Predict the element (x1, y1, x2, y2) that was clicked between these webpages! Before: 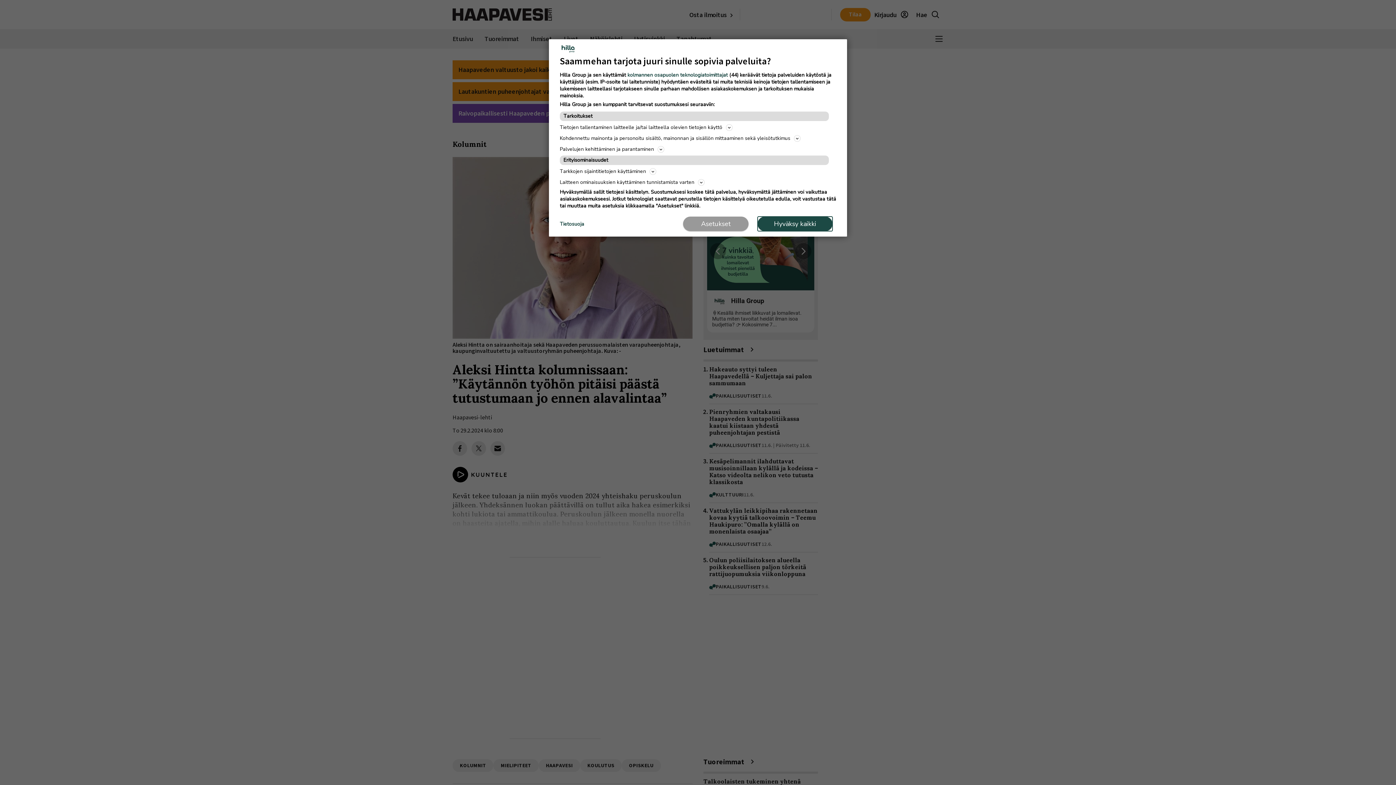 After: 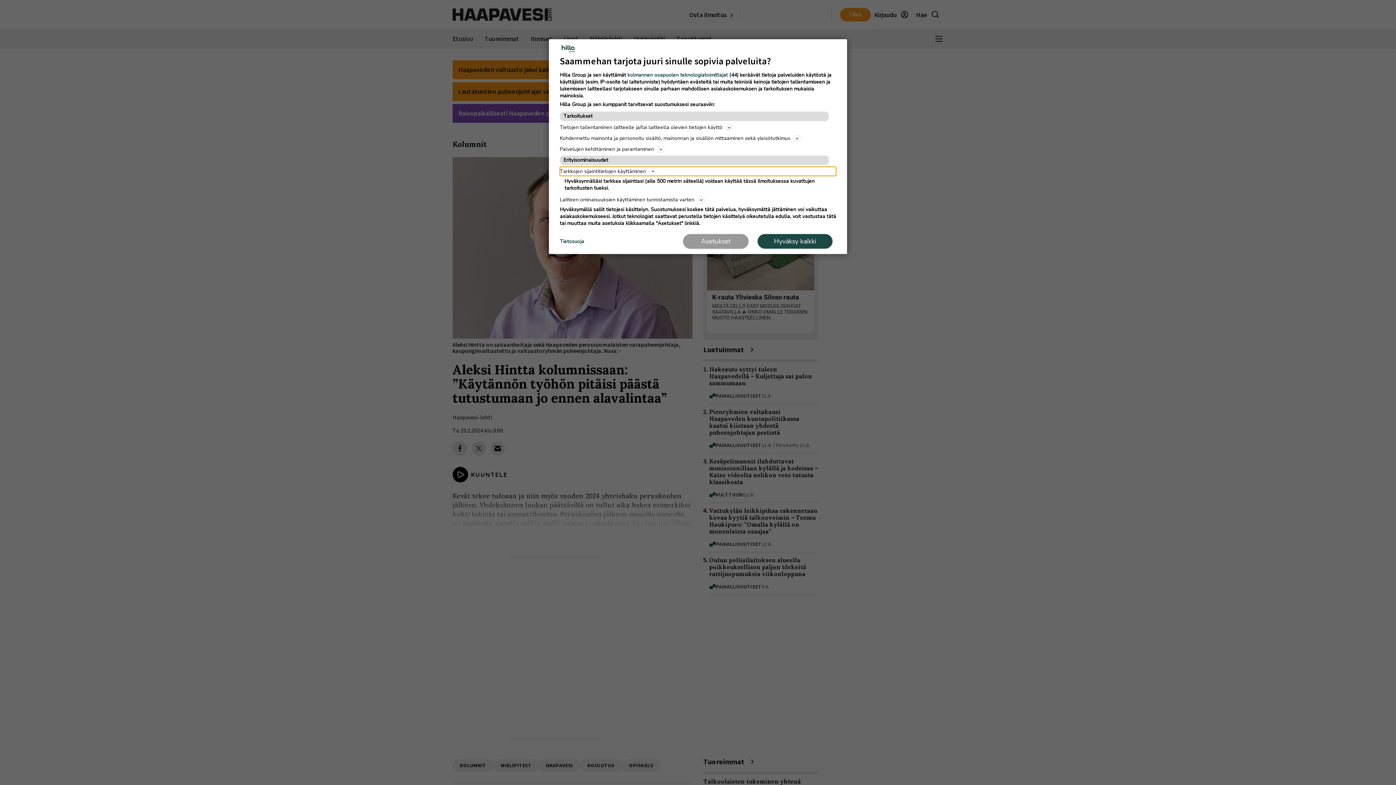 Action: label: Tarkkojen sijaintitietojen käyttäminen bbox: (560, 166, 836, 176)